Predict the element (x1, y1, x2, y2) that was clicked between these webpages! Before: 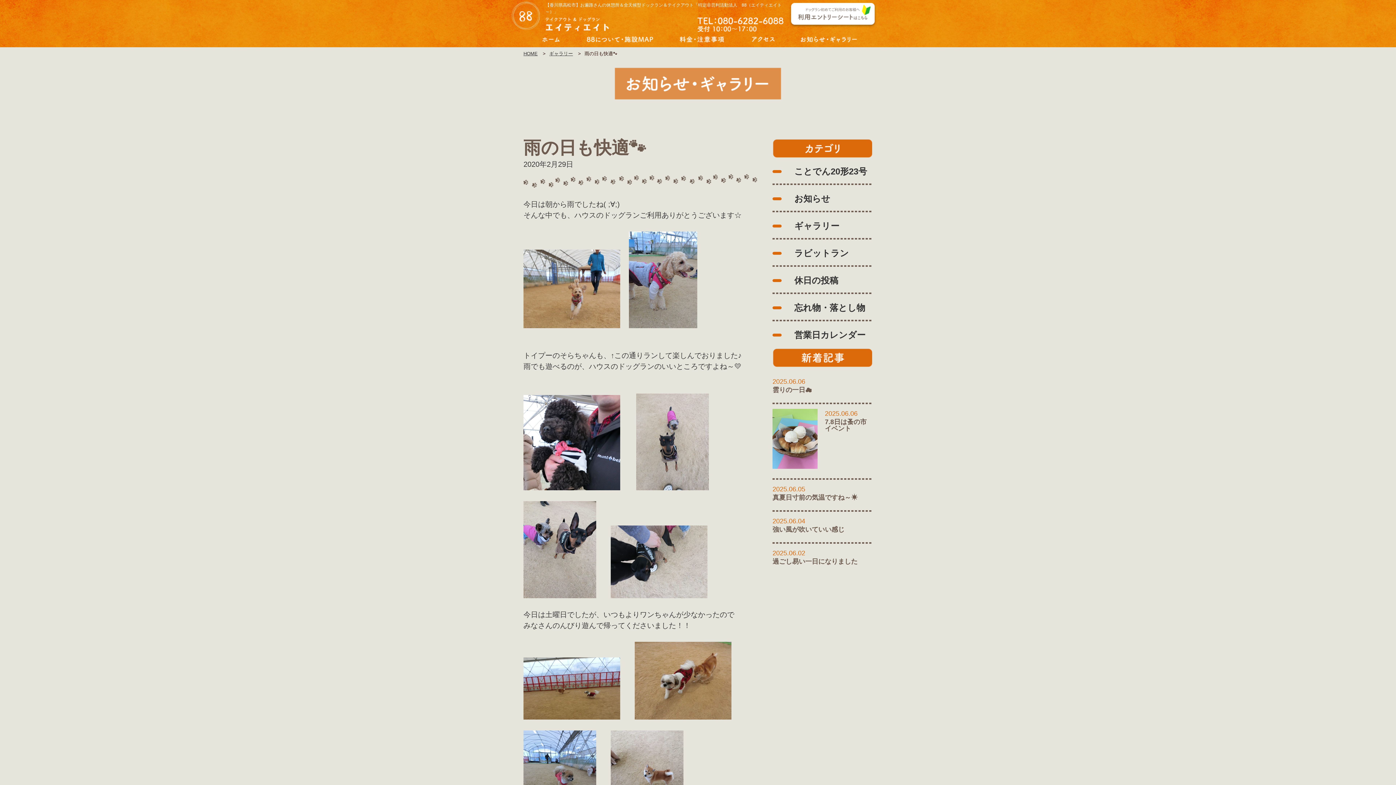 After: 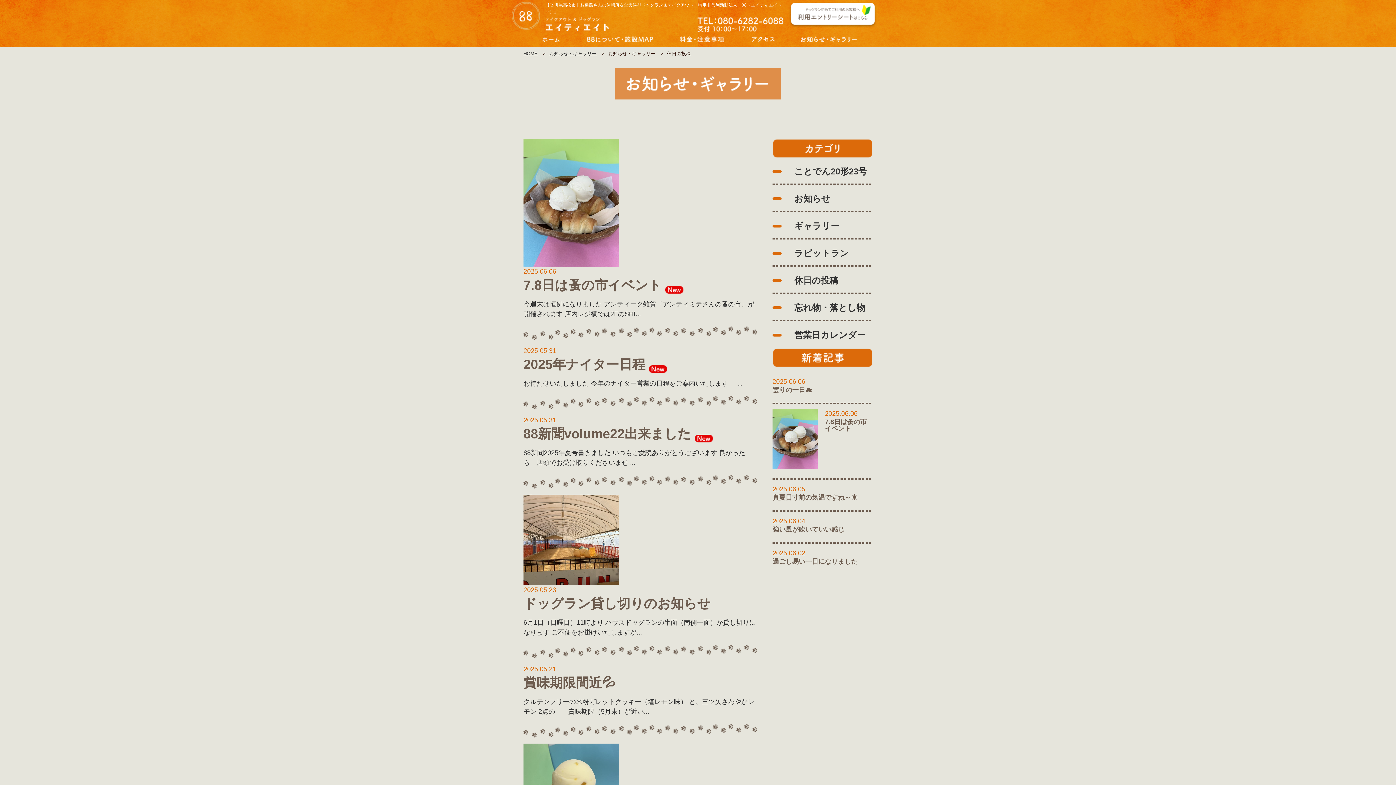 Action: label: 休日の投稿 bbox: (794, 275, 838, 285)